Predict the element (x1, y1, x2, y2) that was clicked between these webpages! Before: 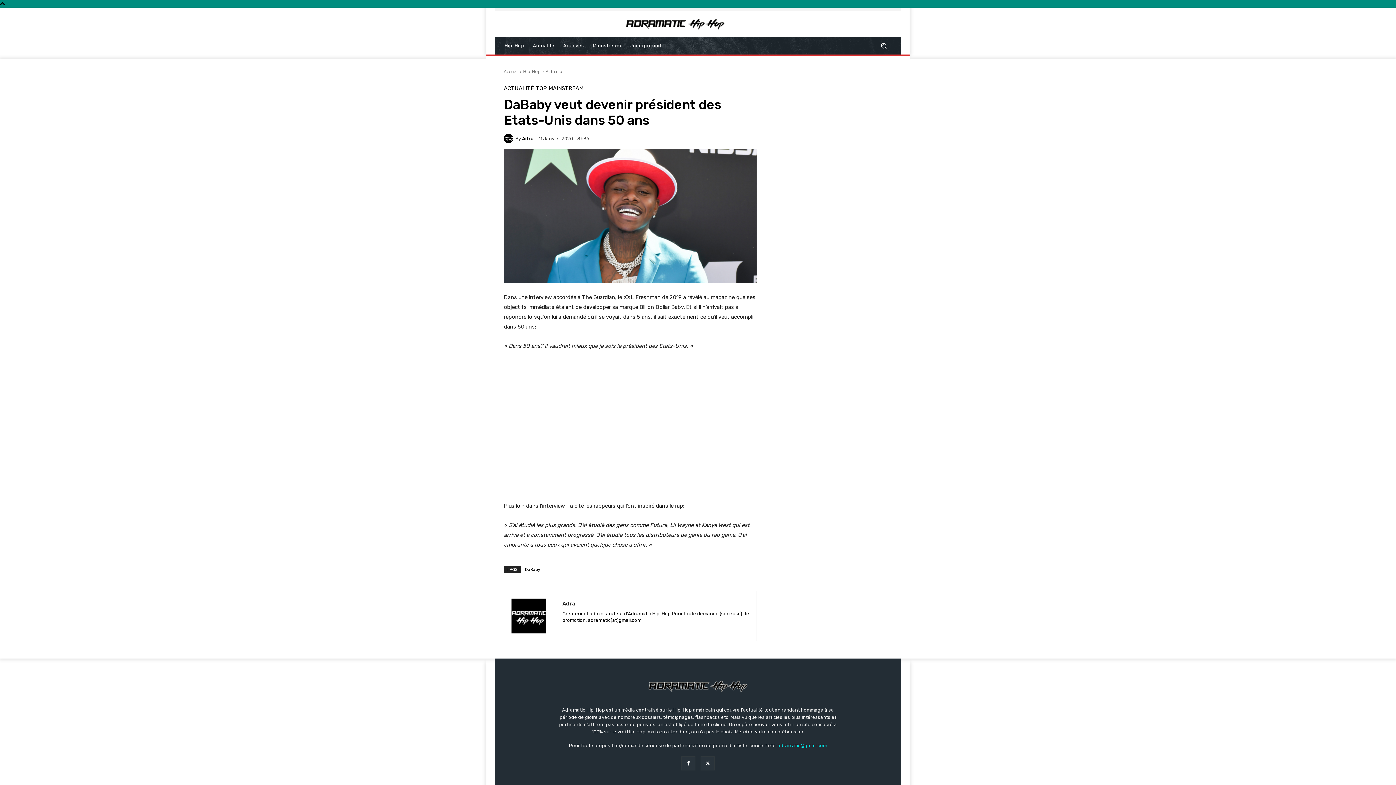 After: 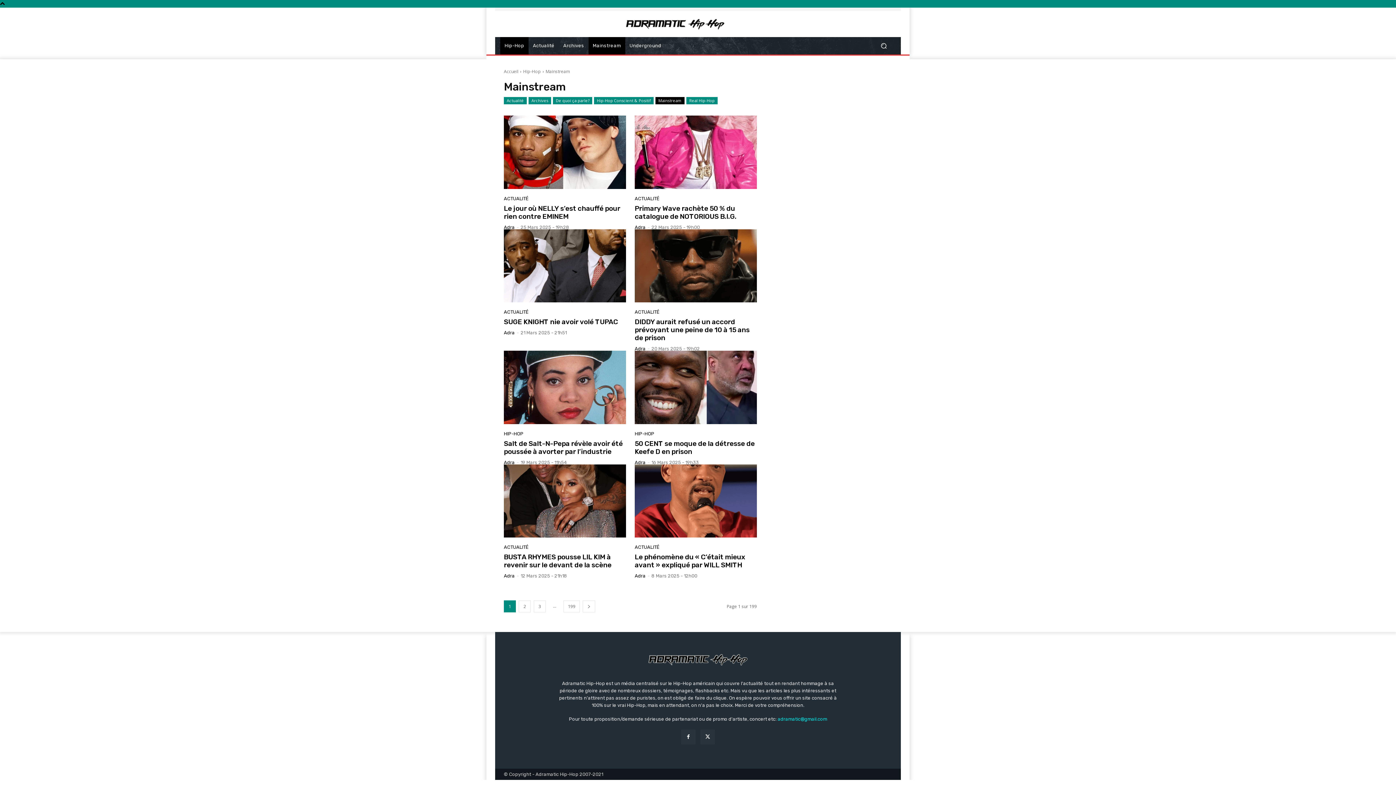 Action: bbox: (588, 37, 625, 54) label: Mainstream